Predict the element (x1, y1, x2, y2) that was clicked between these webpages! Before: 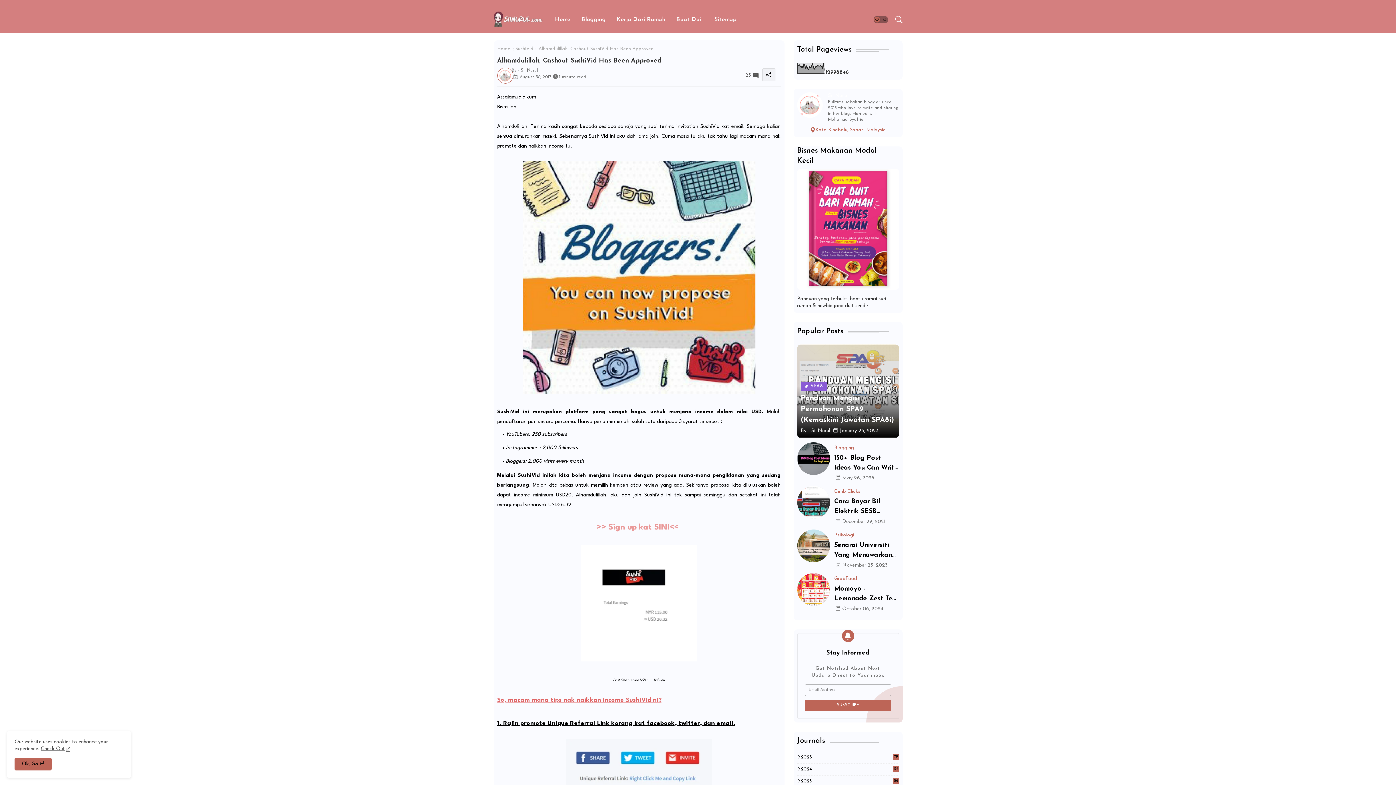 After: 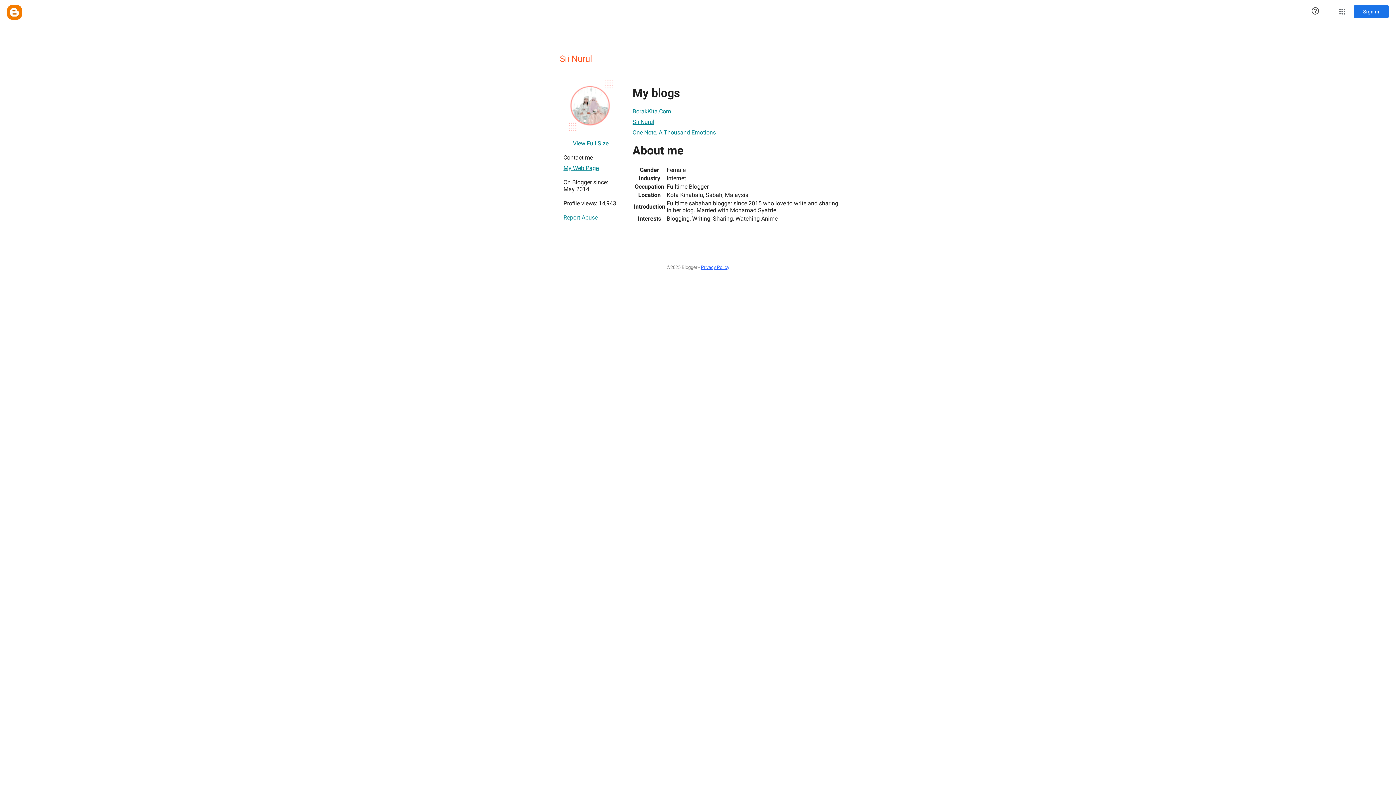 Action: bbox: (828, 92, 899, 99) label: Sii Nurul